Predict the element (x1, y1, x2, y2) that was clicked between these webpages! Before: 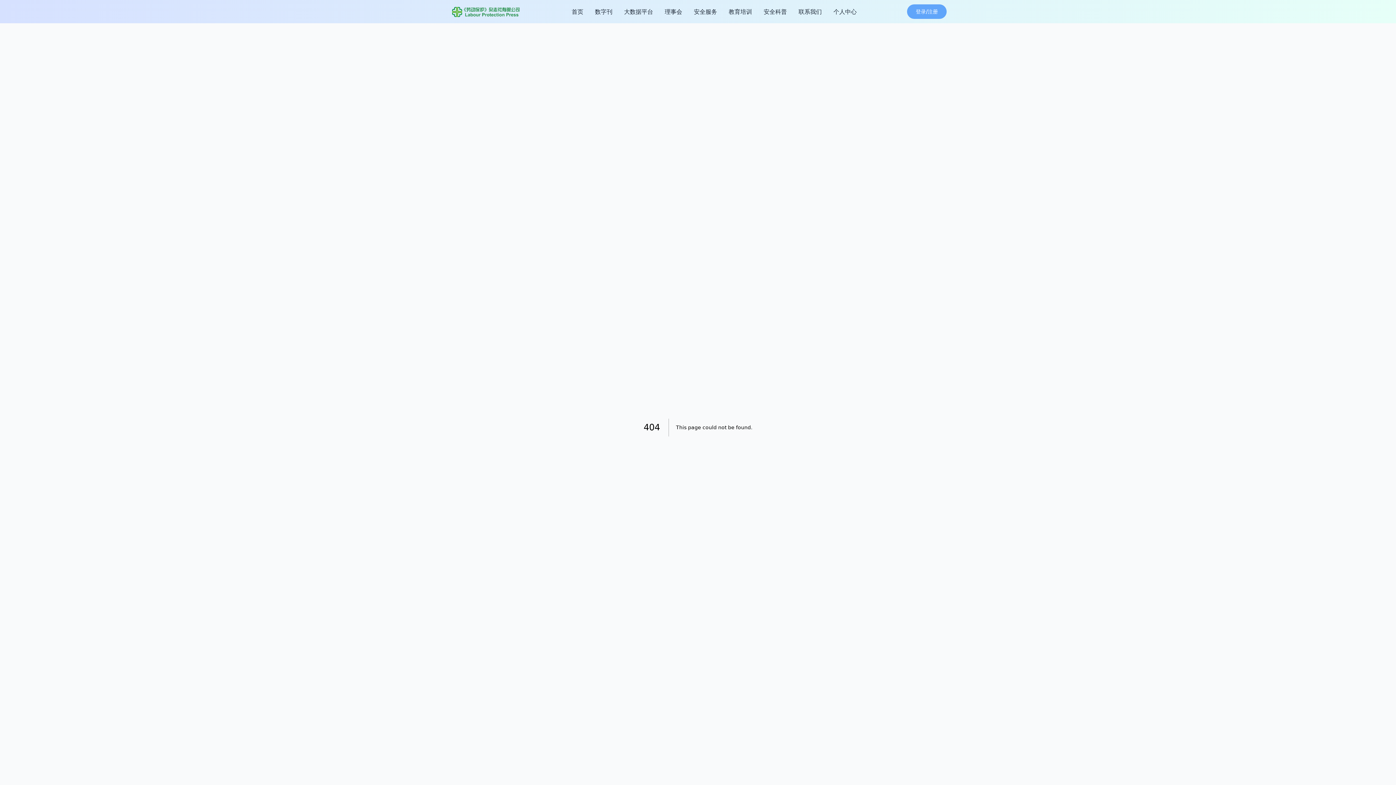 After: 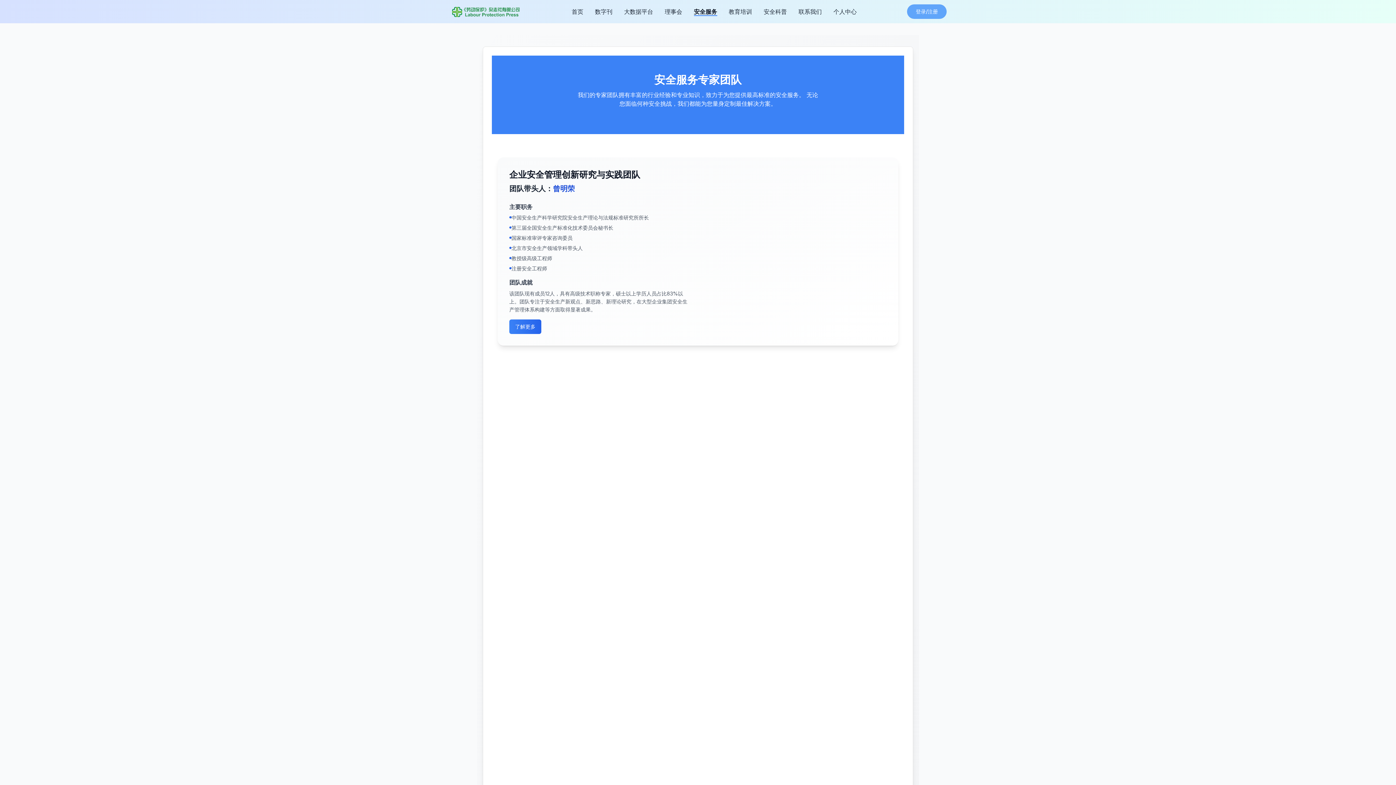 Action: label: 安全服务 bbox: (694, 7, 717, 16)